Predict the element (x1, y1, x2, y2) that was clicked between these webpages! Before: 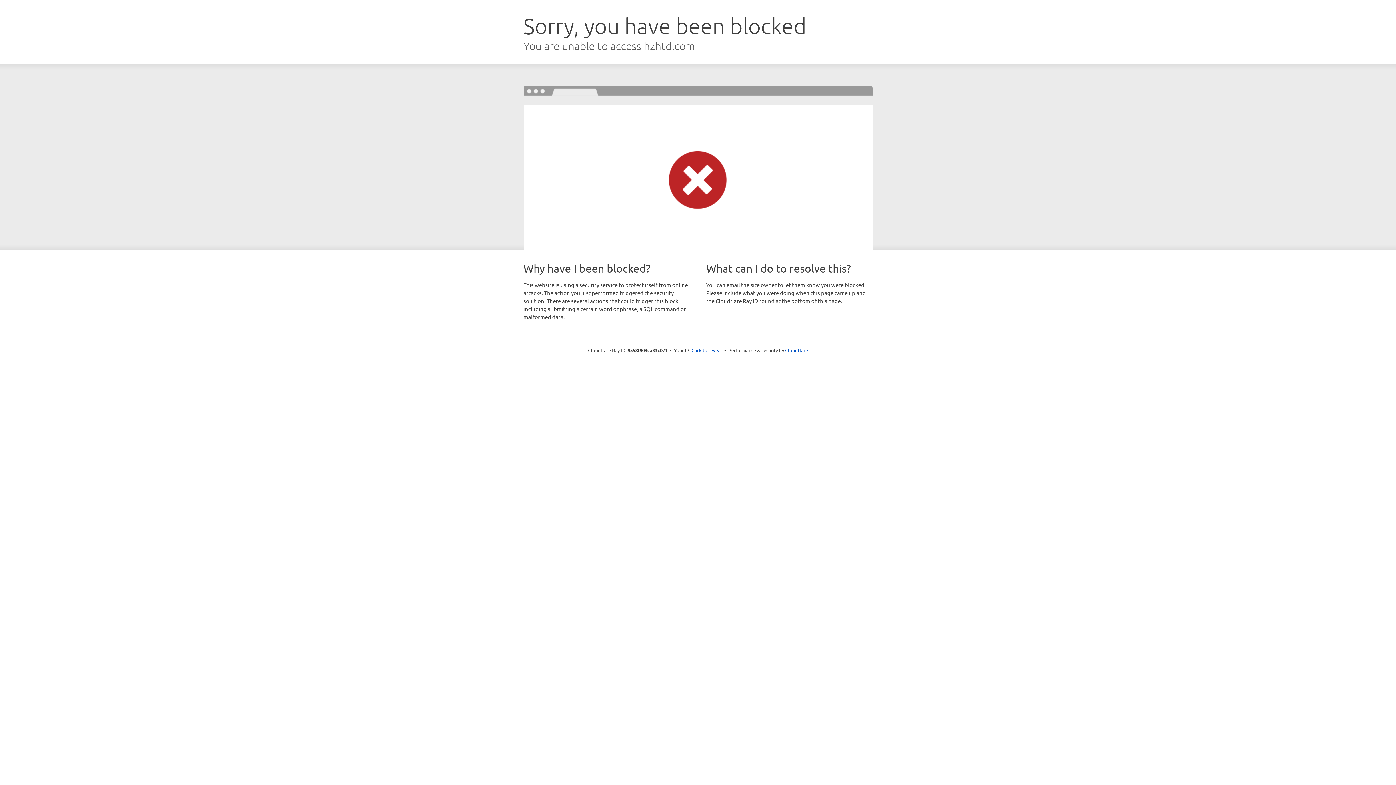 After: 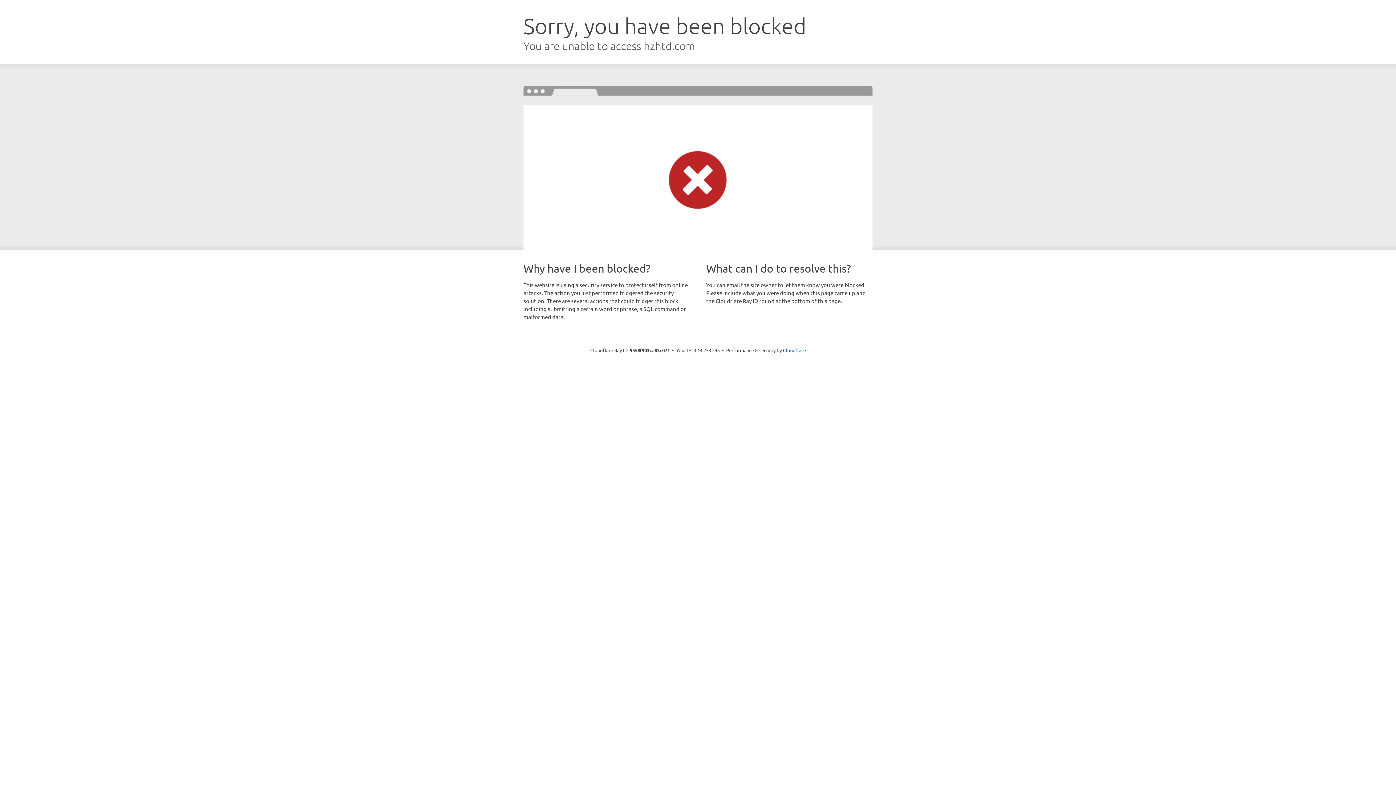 Action: bbox: (691, 346, 722, 353) label: Click to reveal